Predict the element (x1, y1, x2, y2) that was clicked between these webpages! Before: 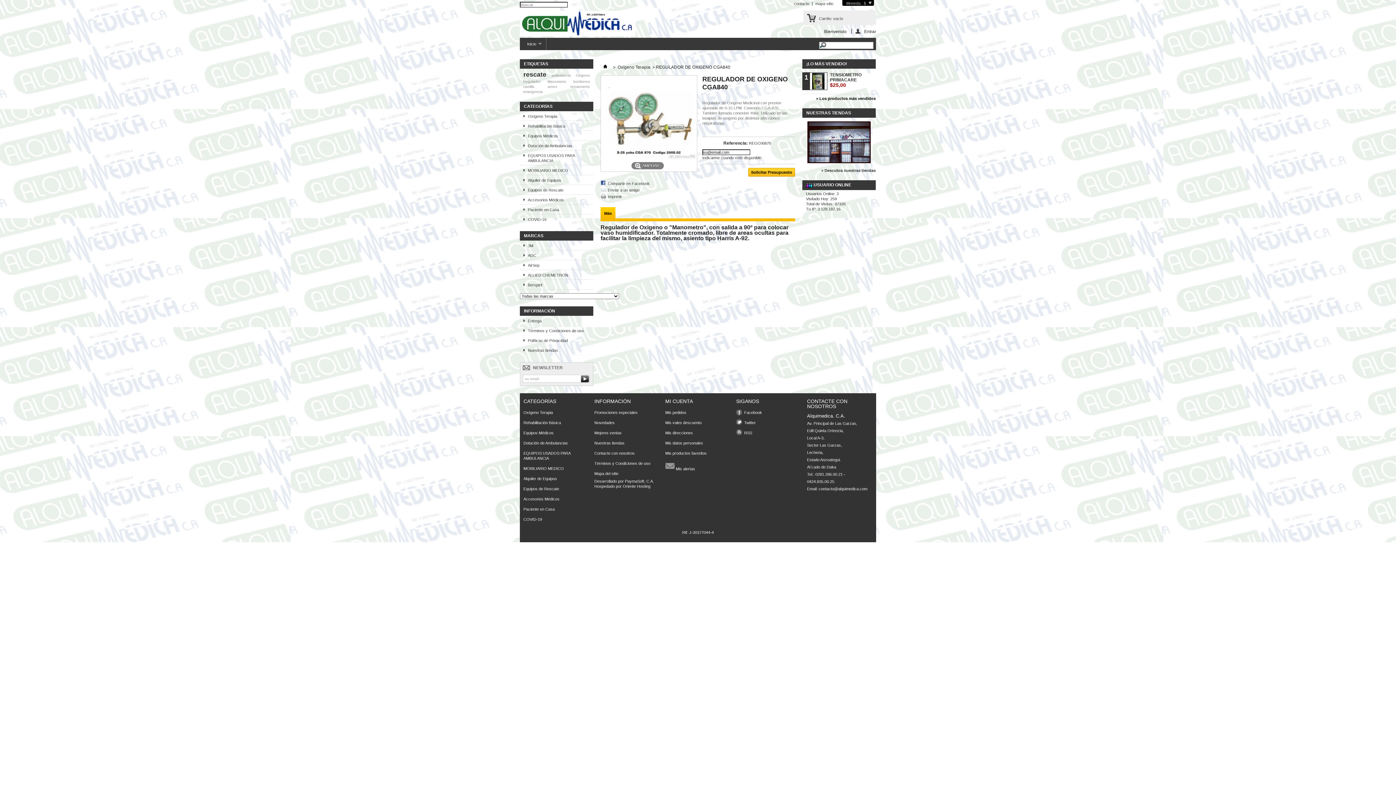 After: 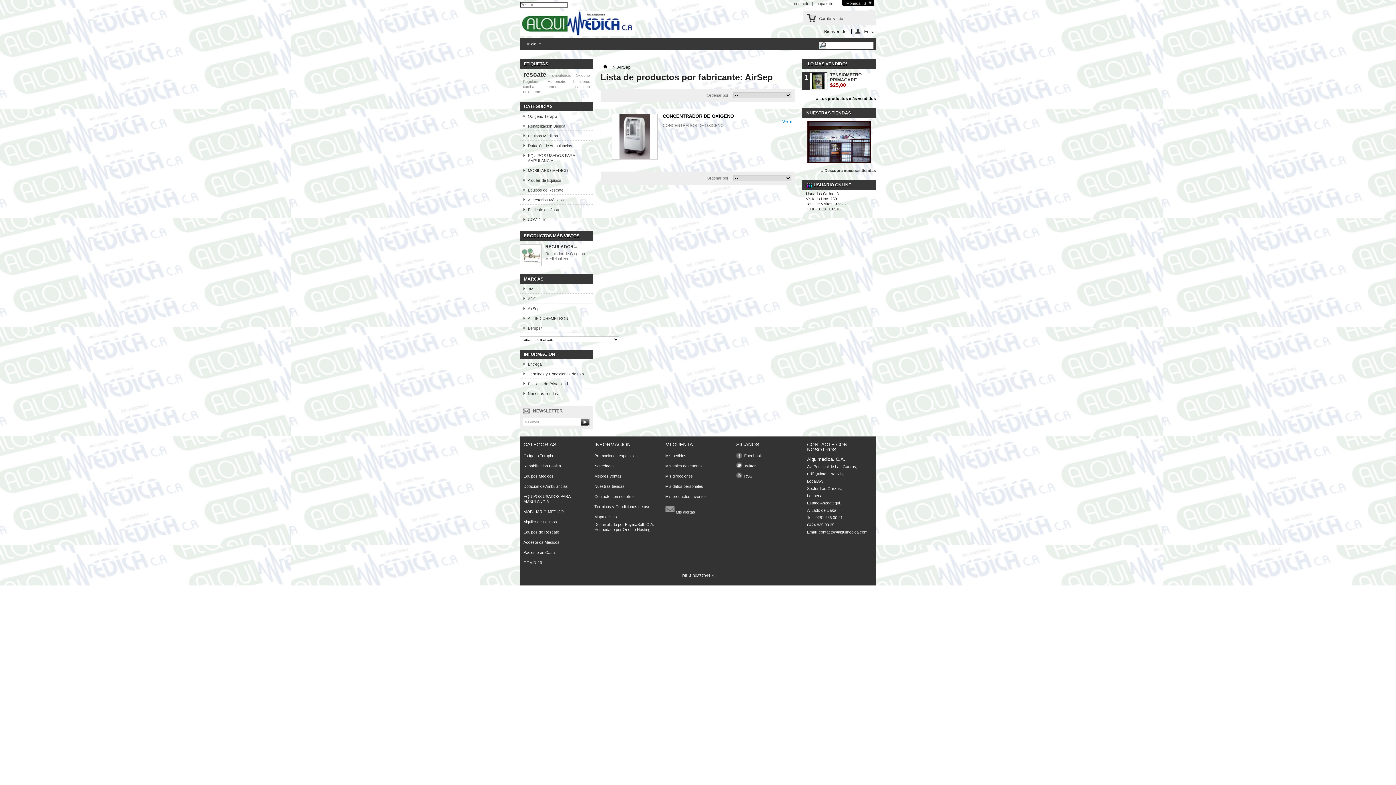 Action: bbox: (520, 260, 593, 269) label: AirSep